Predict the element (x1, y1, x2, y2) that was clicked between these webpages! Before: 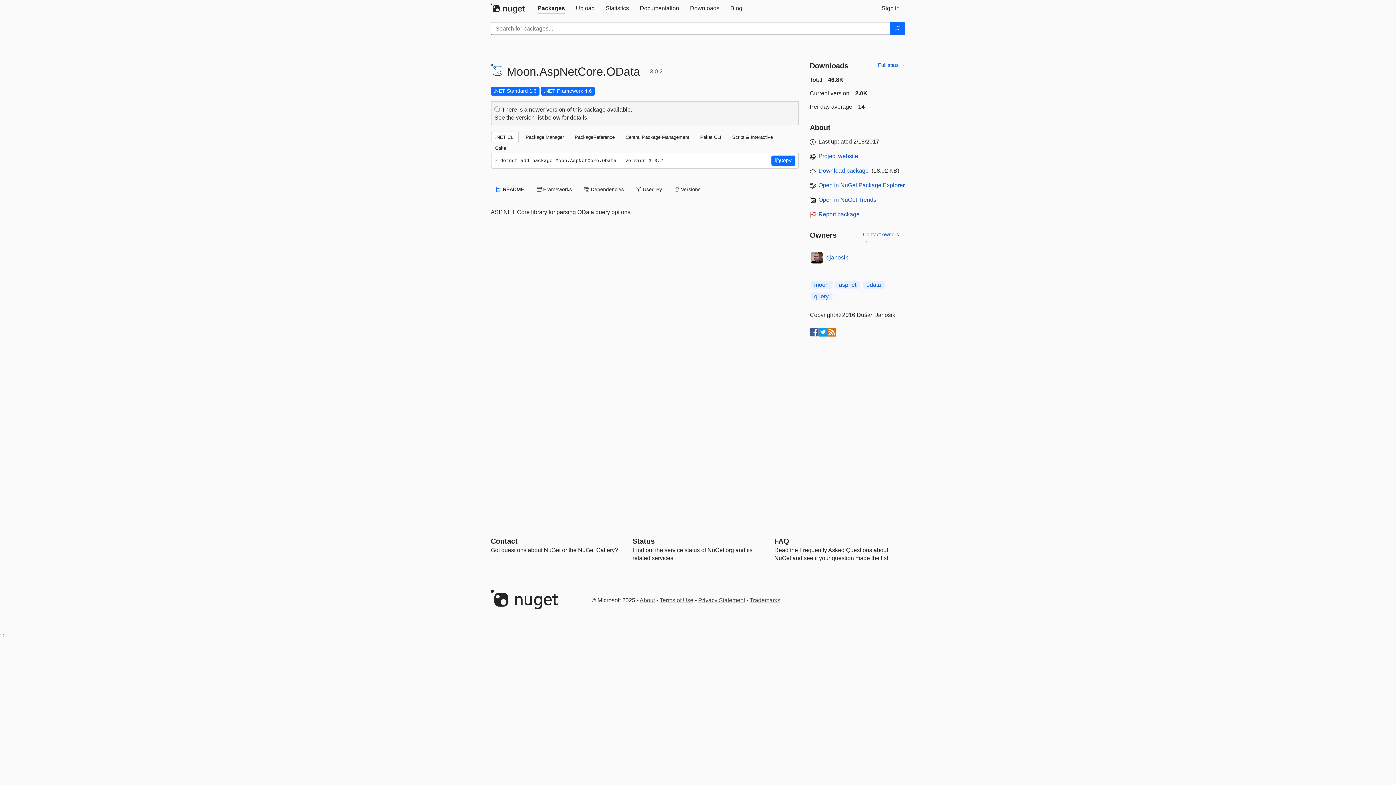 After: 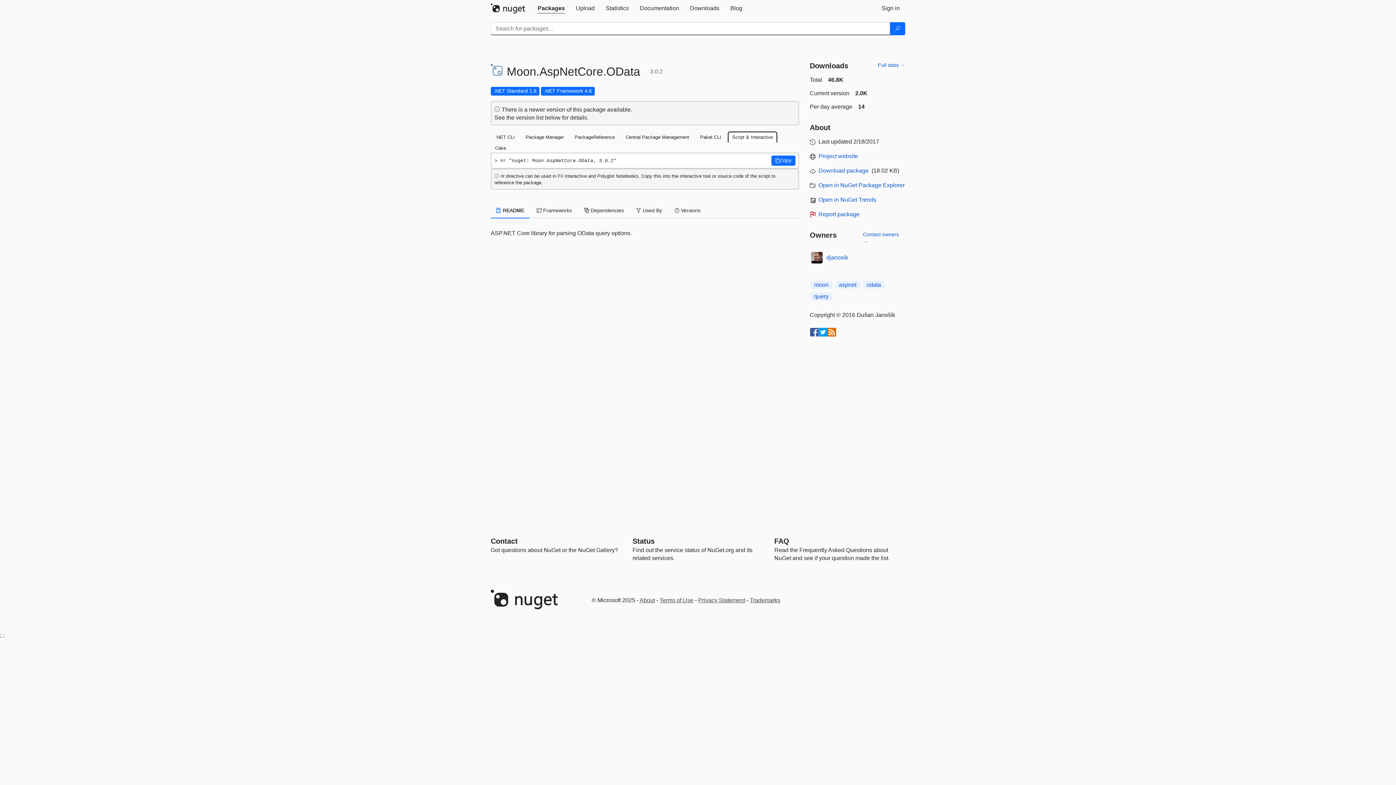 Action: bbox: (728, 131, 777, 142) label: Script & Interactive